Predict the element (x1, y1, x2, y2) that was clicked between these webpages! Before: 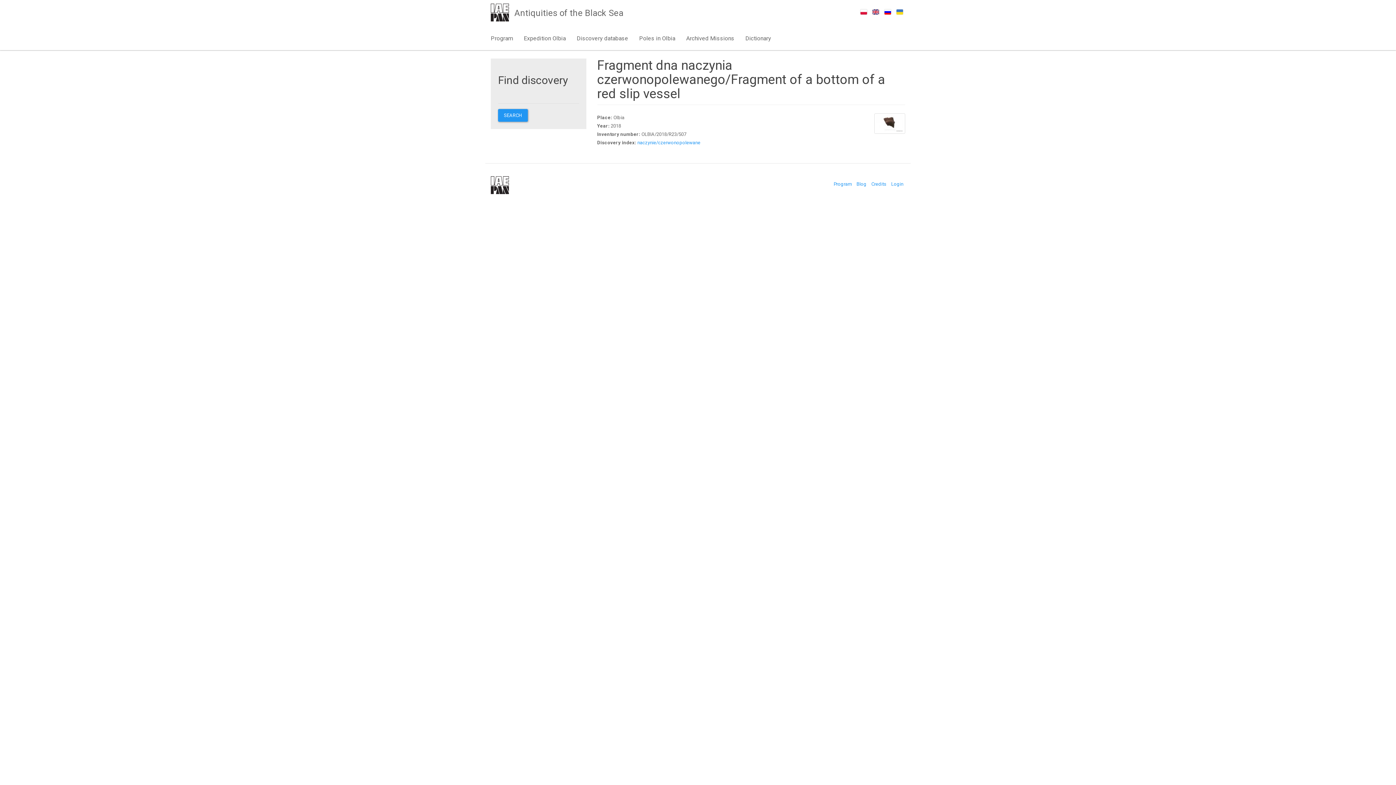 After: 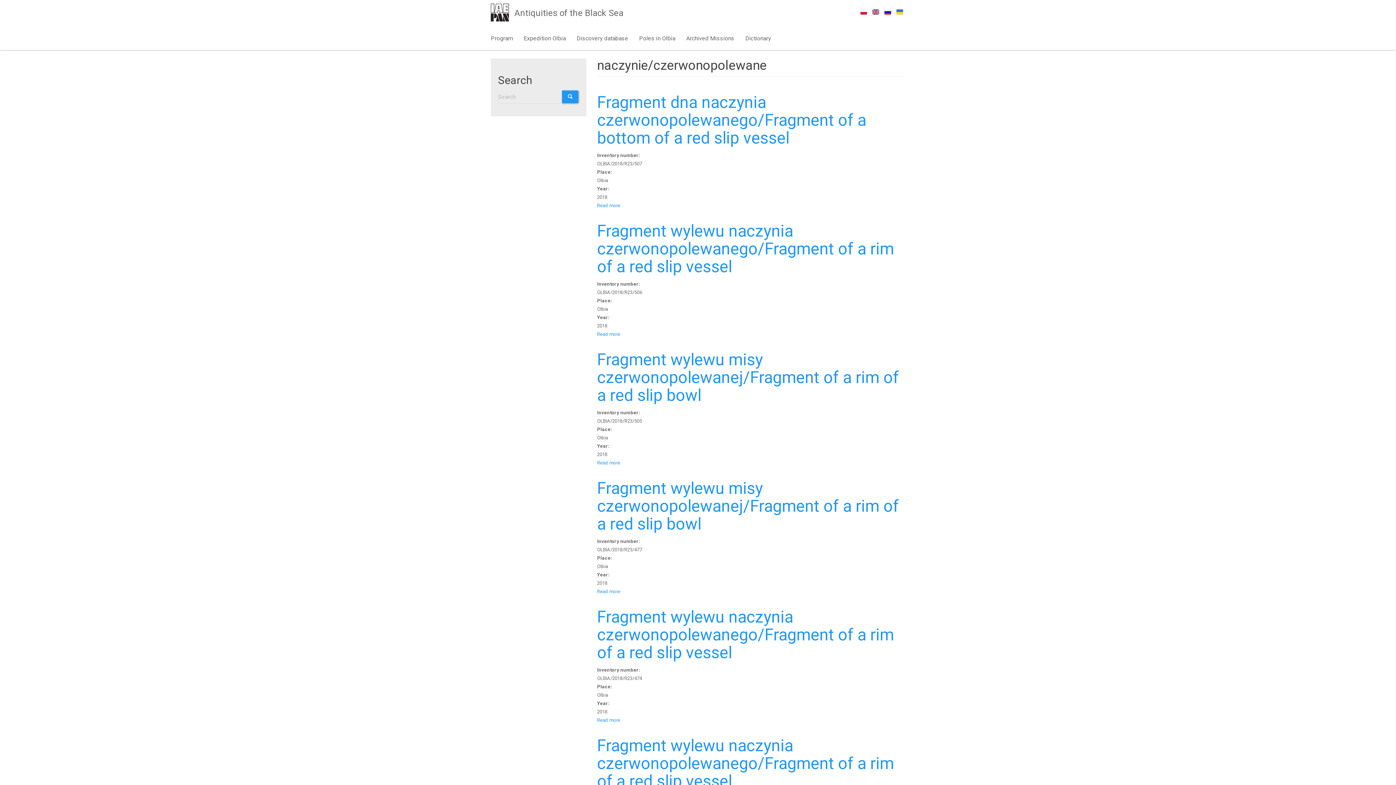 Action: label: naczynie/czerwonopolewane bbox: (637, 140, 700, 145)